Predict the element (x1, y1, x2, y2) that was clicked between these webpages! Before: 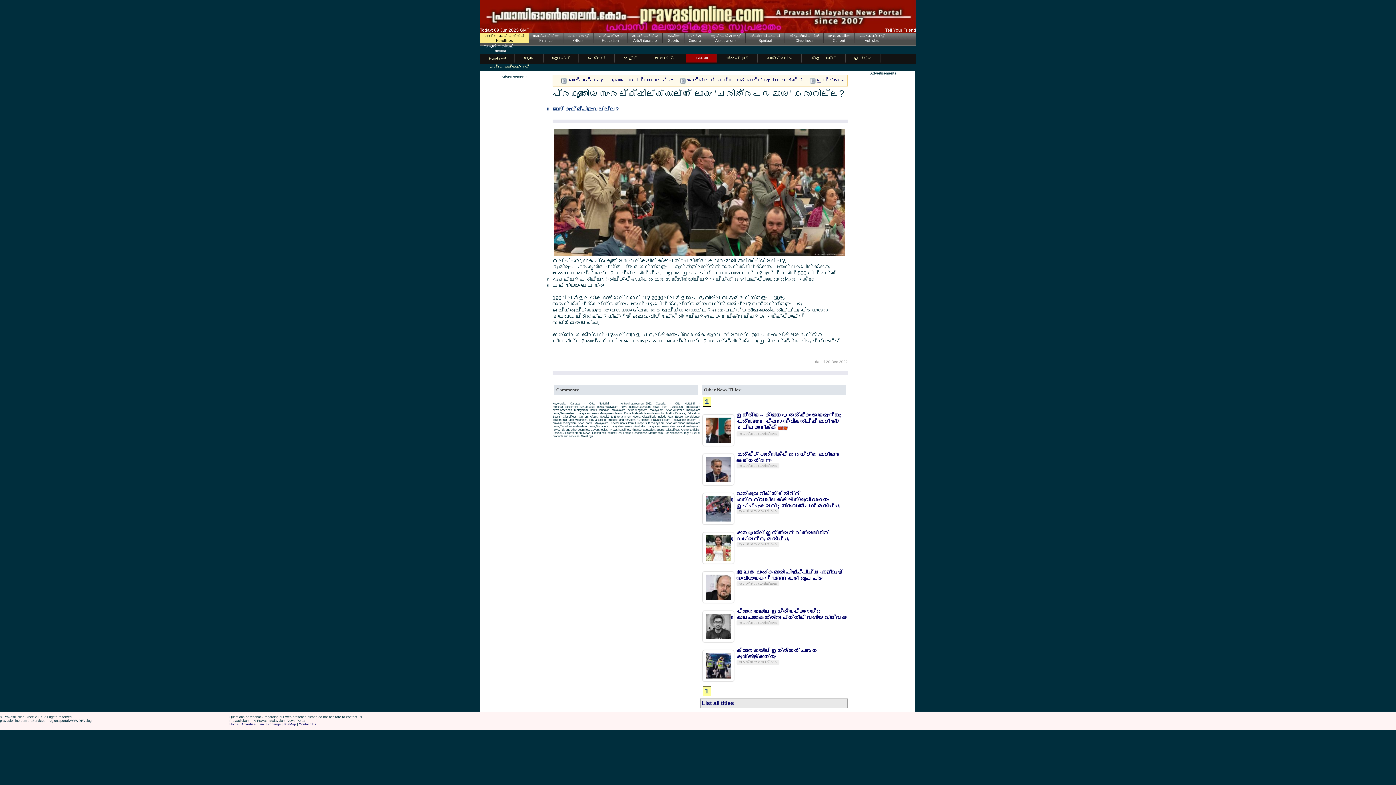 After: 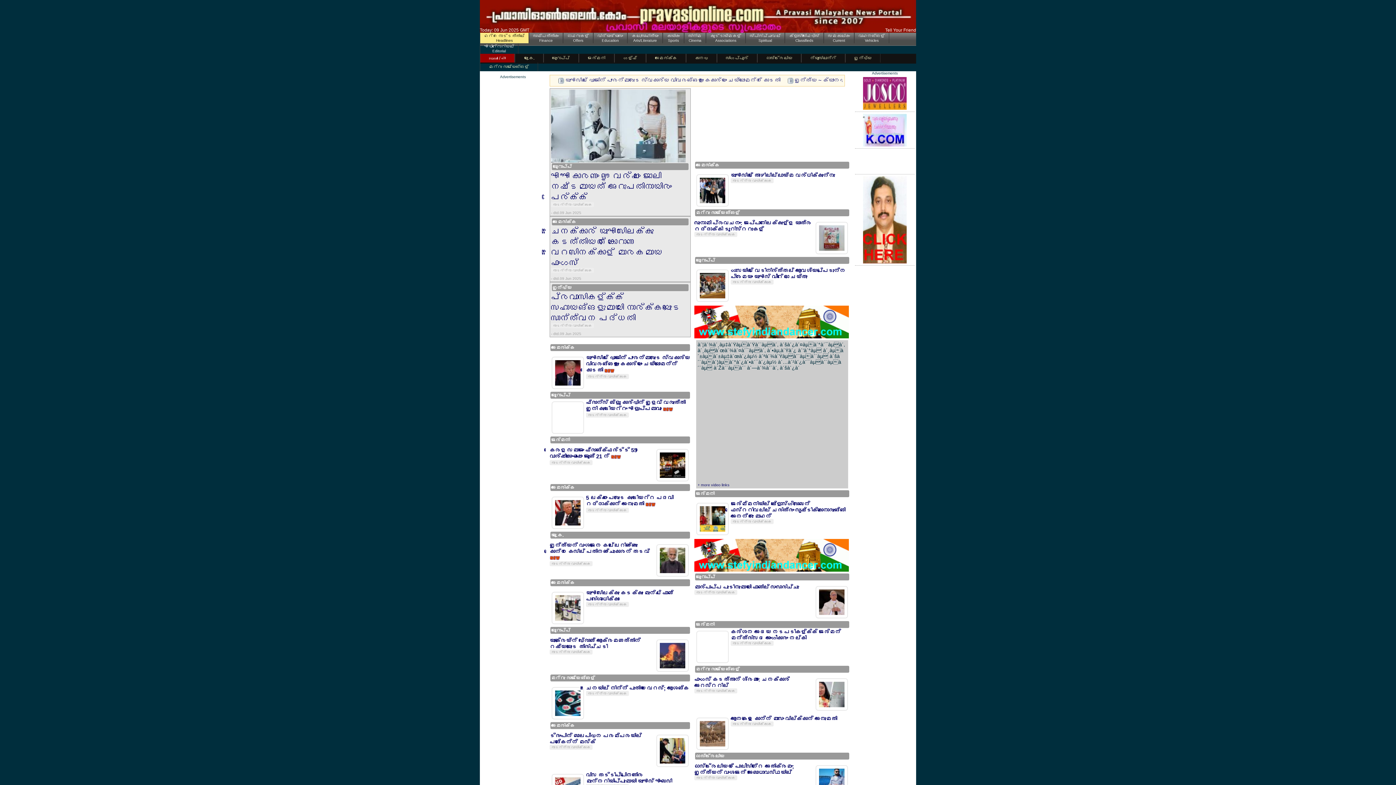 Action: label: ഒറ്റ നോട്ടത്തില്‍ bbox: (484, 33, 524, 38)